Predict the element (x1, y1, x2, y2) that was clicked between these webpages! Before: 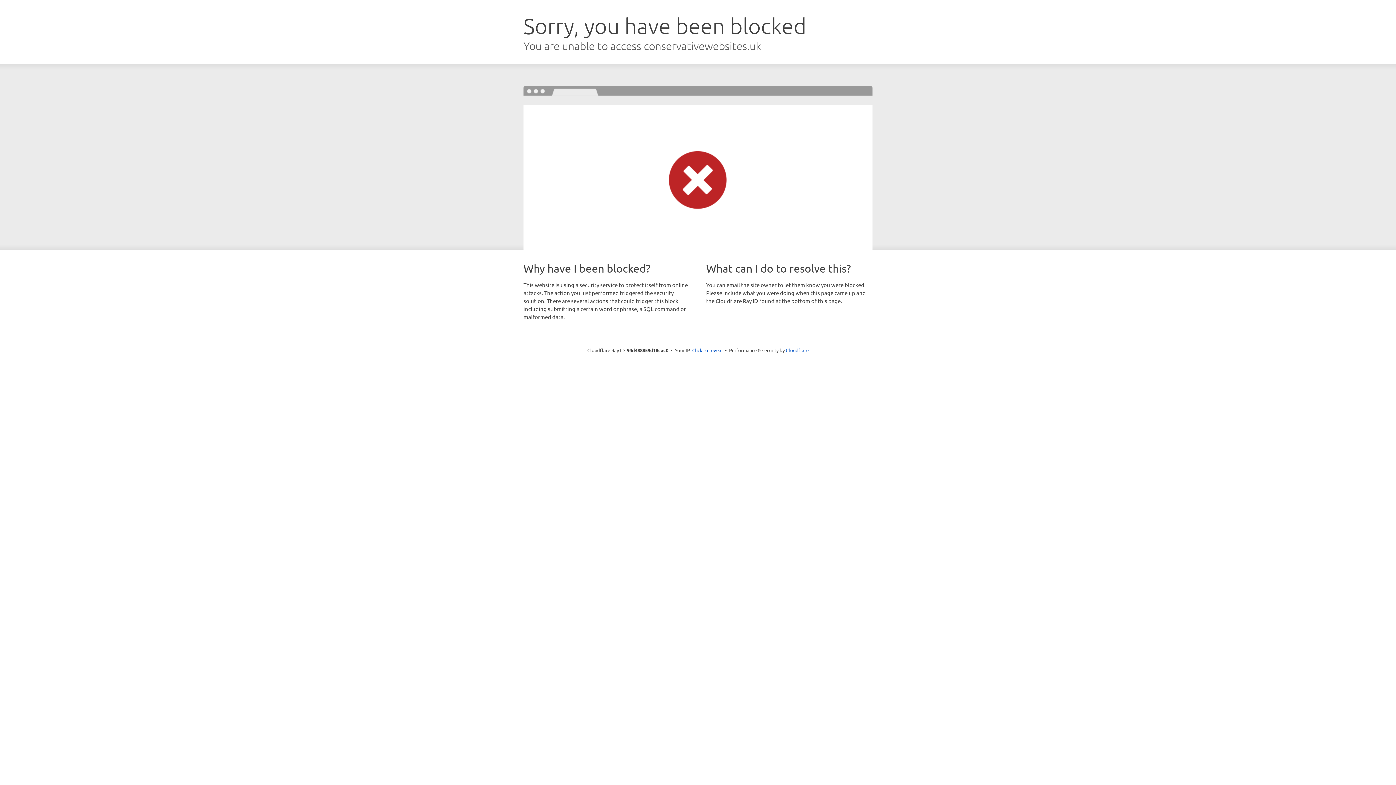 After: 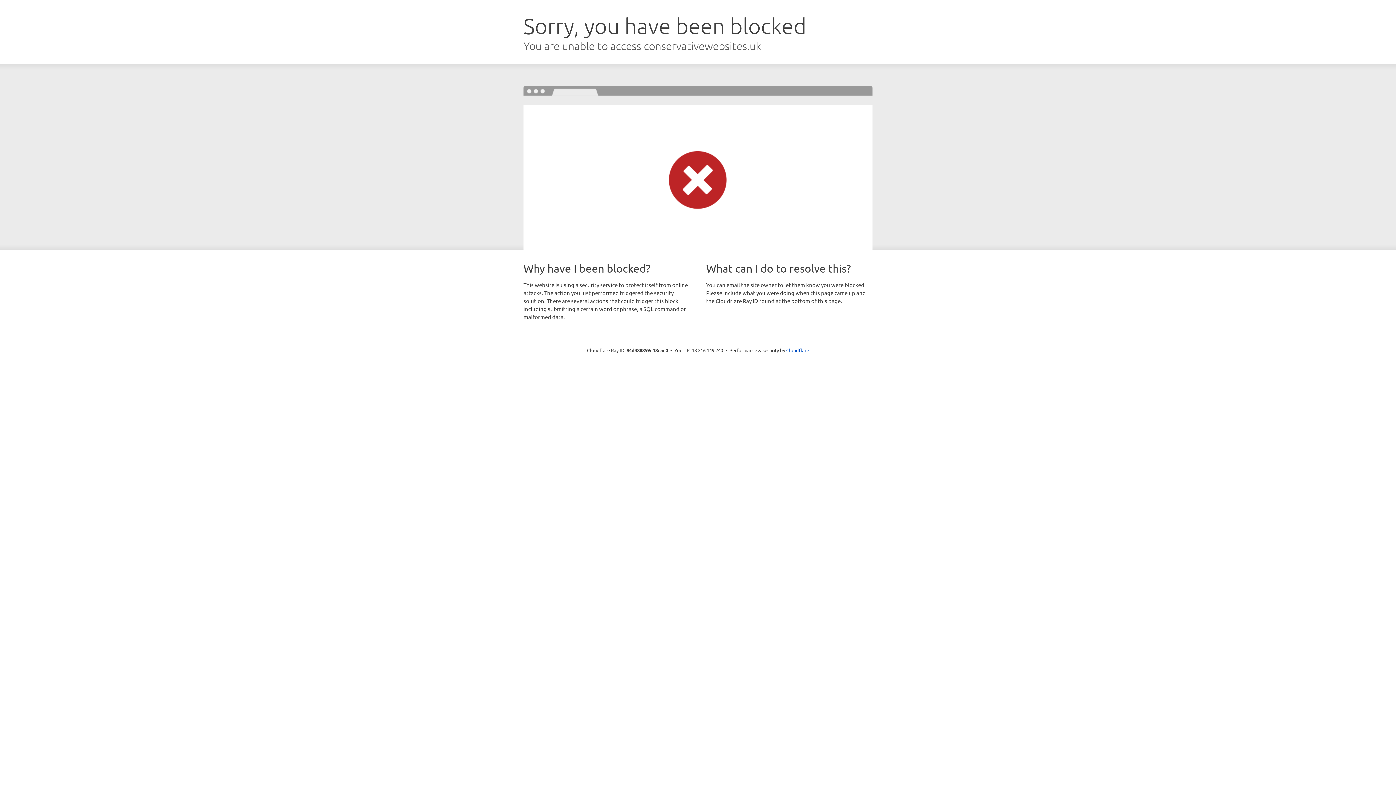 Action: label: Click to reveal bbox: (692, 346, 722, 353)